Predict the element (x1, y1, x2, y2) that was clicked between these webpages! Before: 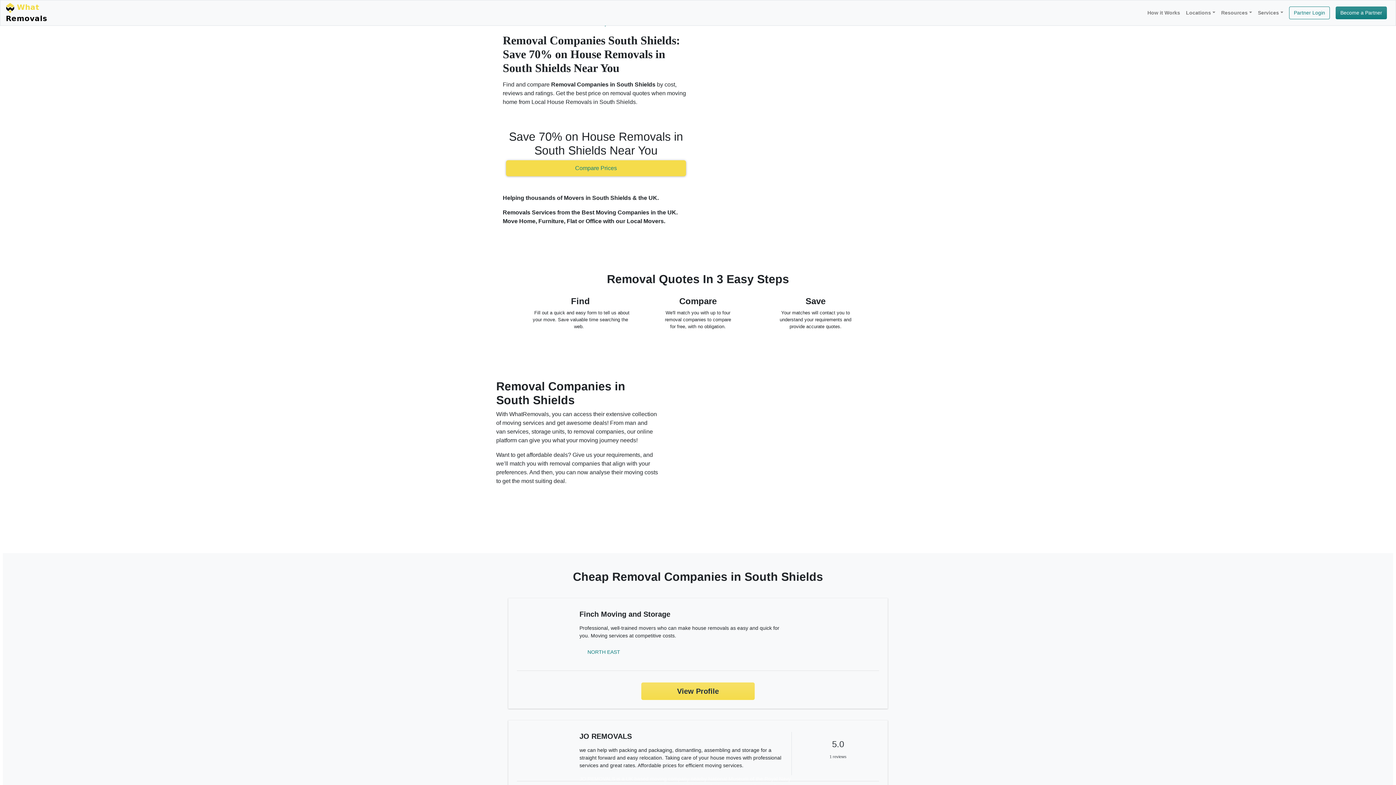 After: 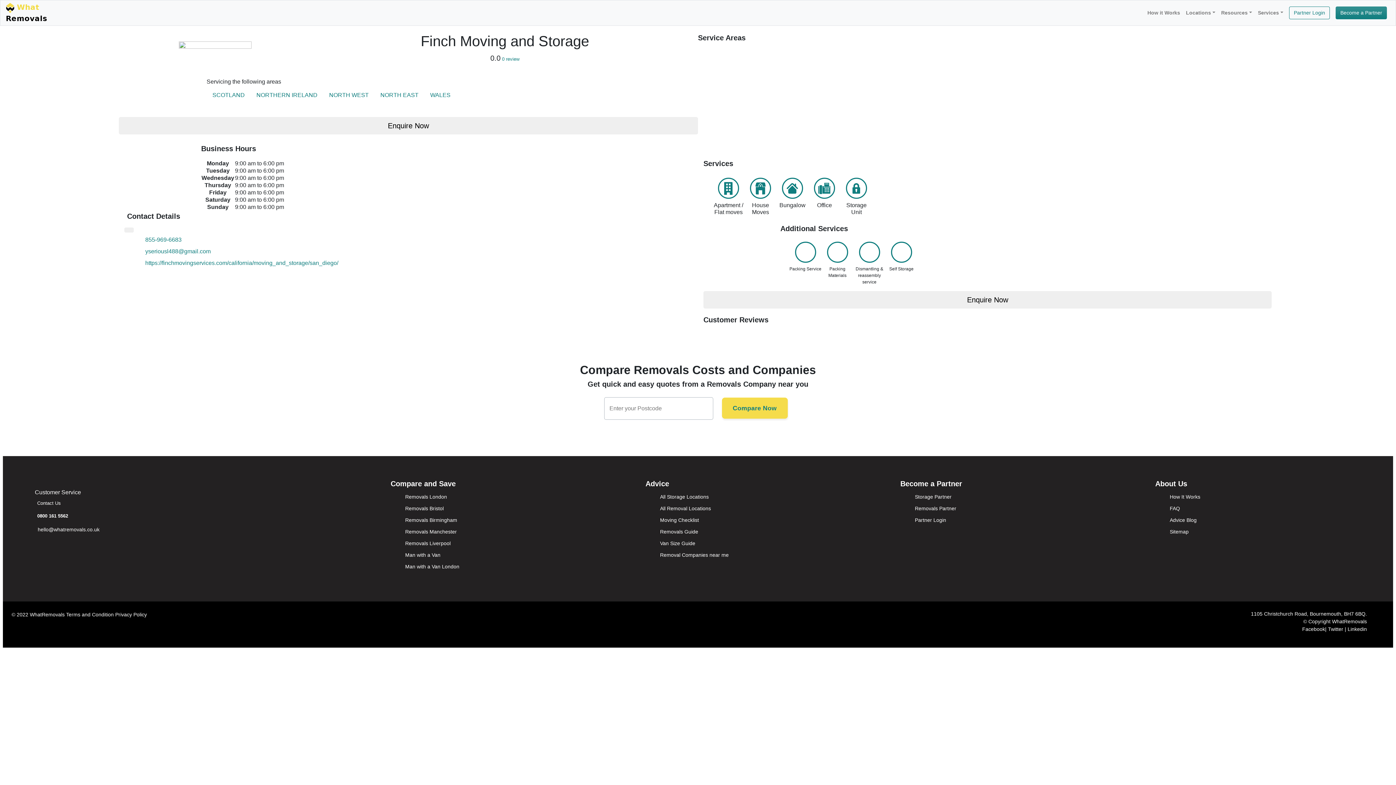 Action: bbox: (641, 683, 754, 700) label: View Profile